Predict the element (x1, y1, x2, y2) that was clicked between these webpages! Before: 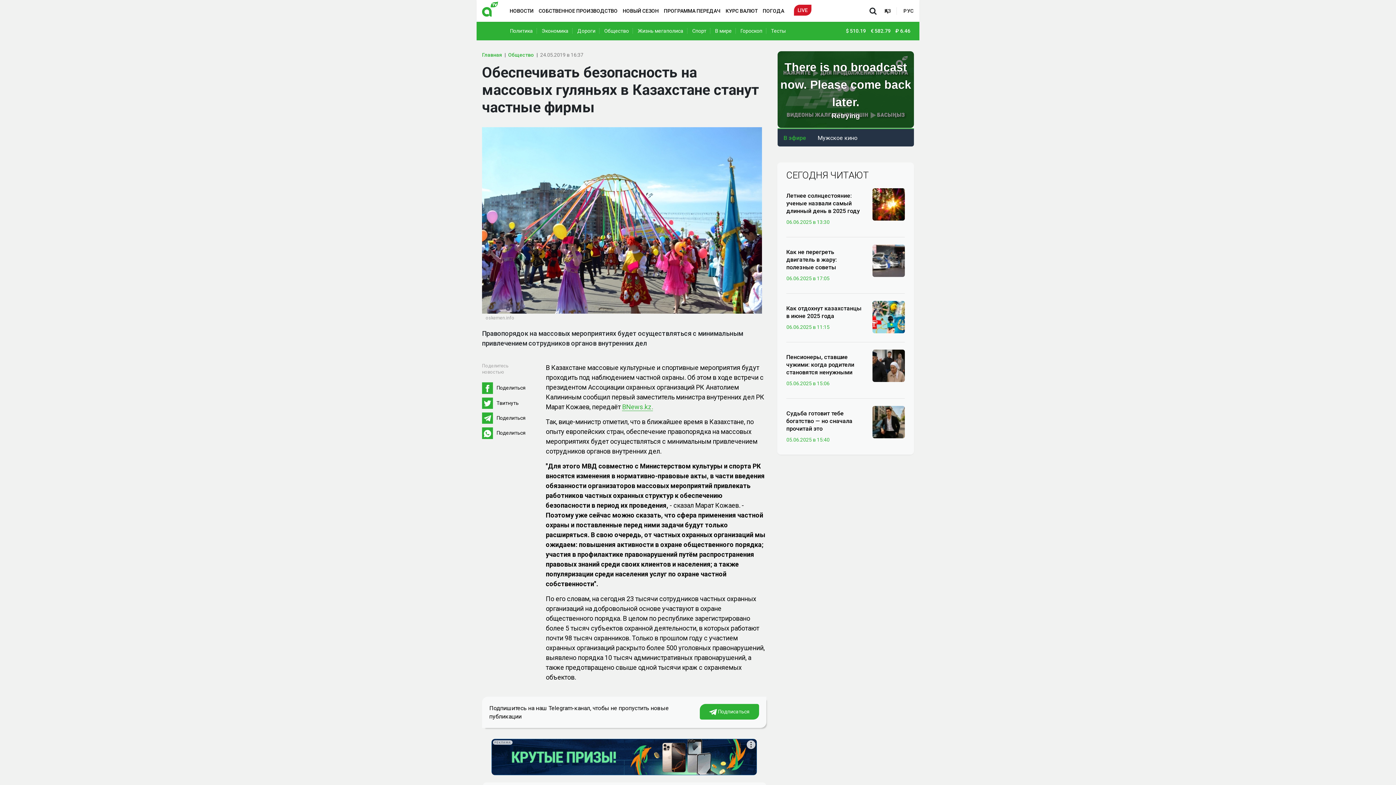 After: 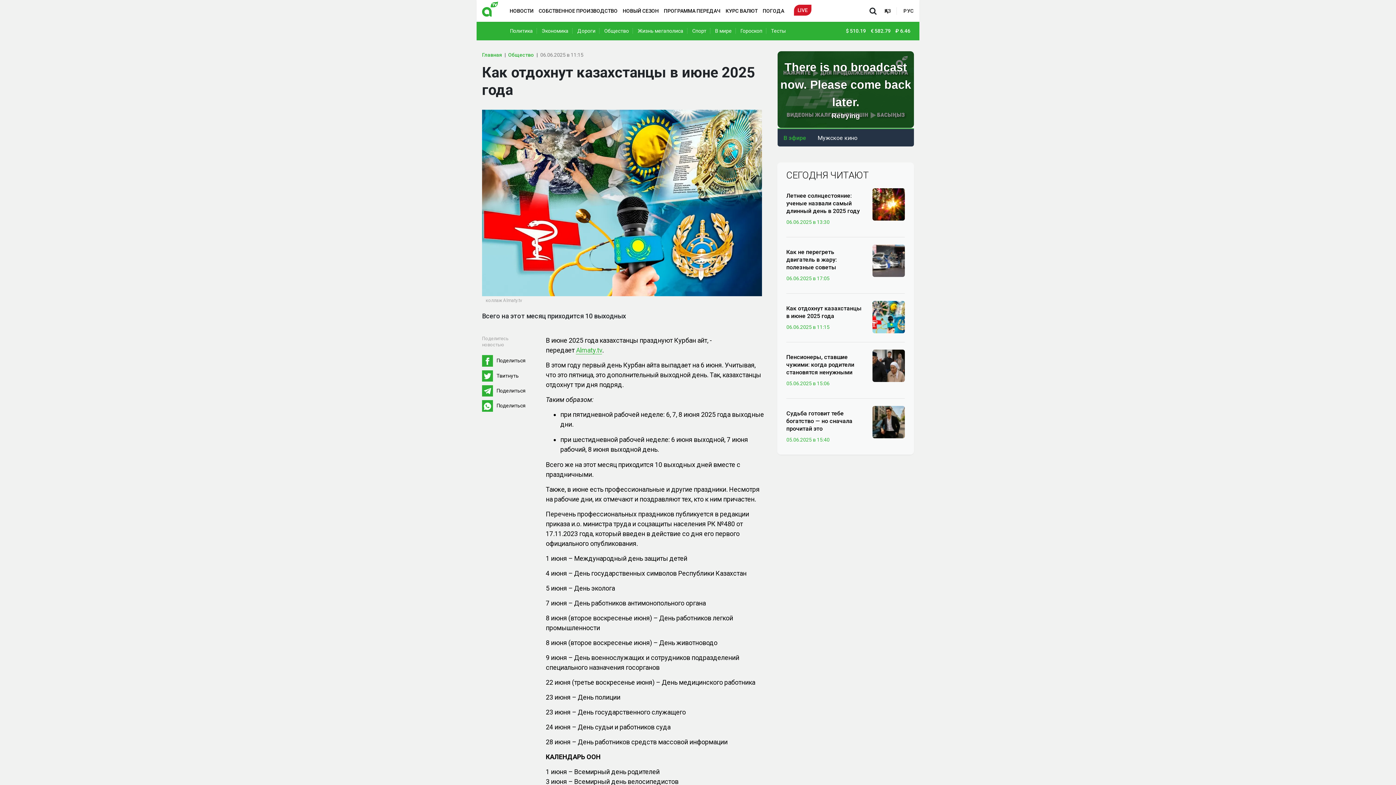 Action: bbox: (786, 304, 861, 320) label: Как отдохнут казахстанцы в июне 2025 года